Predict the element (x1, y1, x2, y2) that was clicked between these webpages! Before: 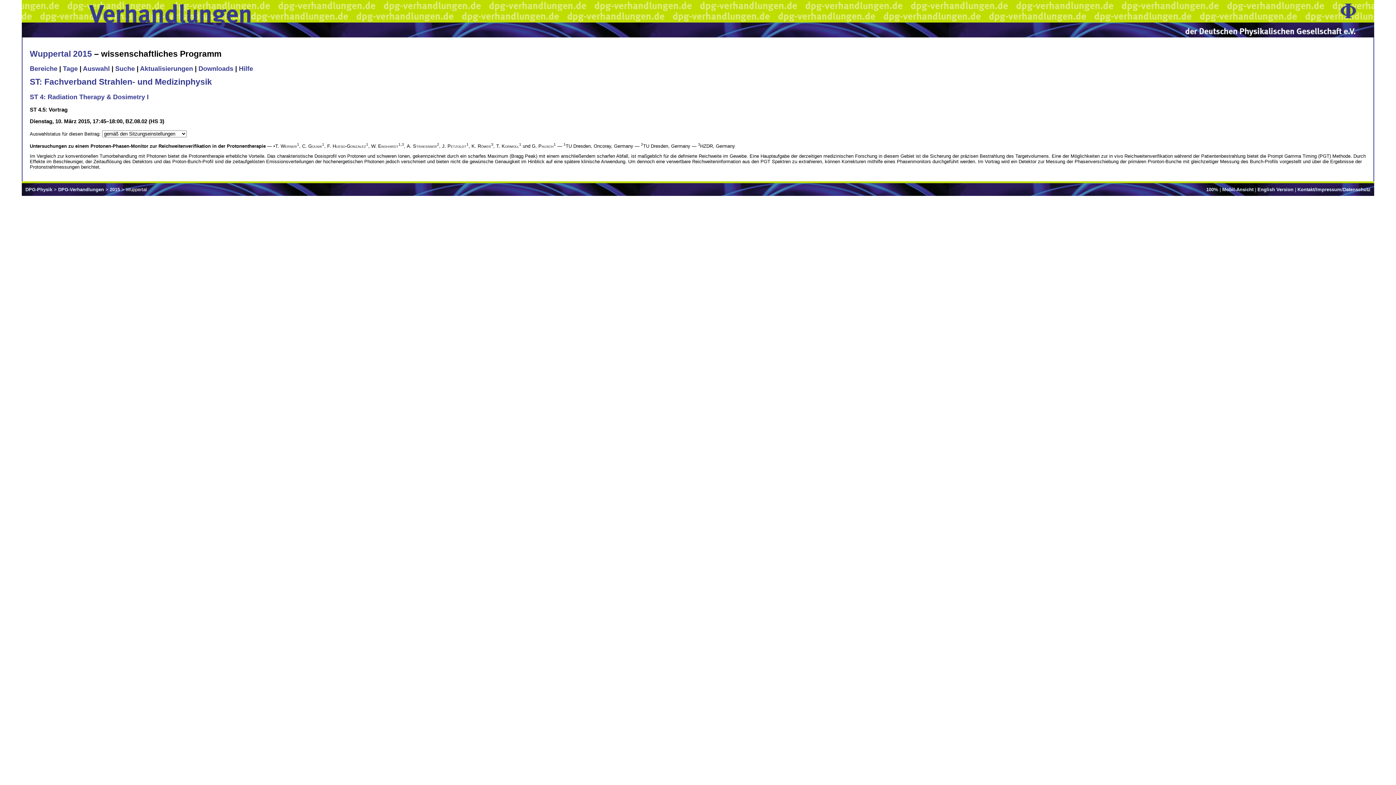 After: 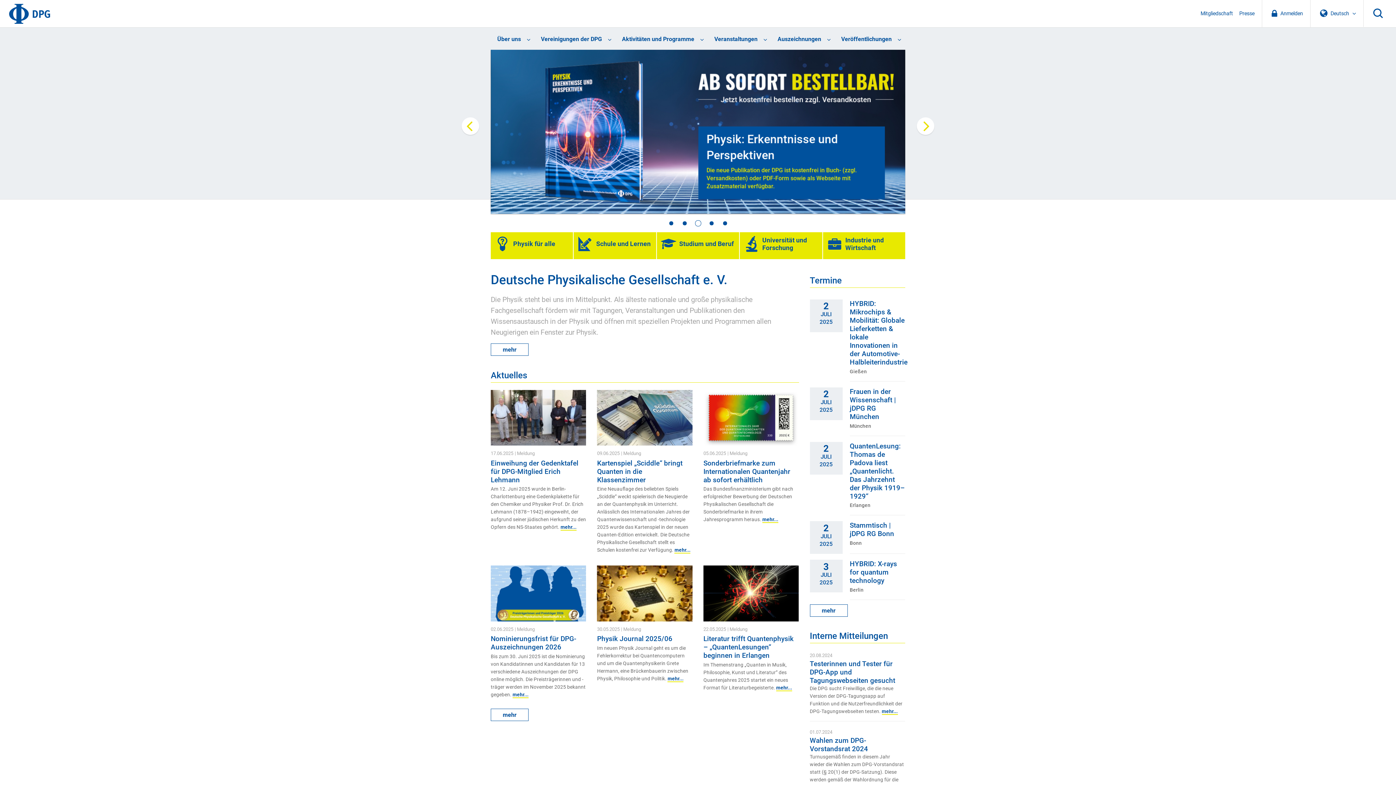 Action: bbox: (1341, 13, 1356, 19)